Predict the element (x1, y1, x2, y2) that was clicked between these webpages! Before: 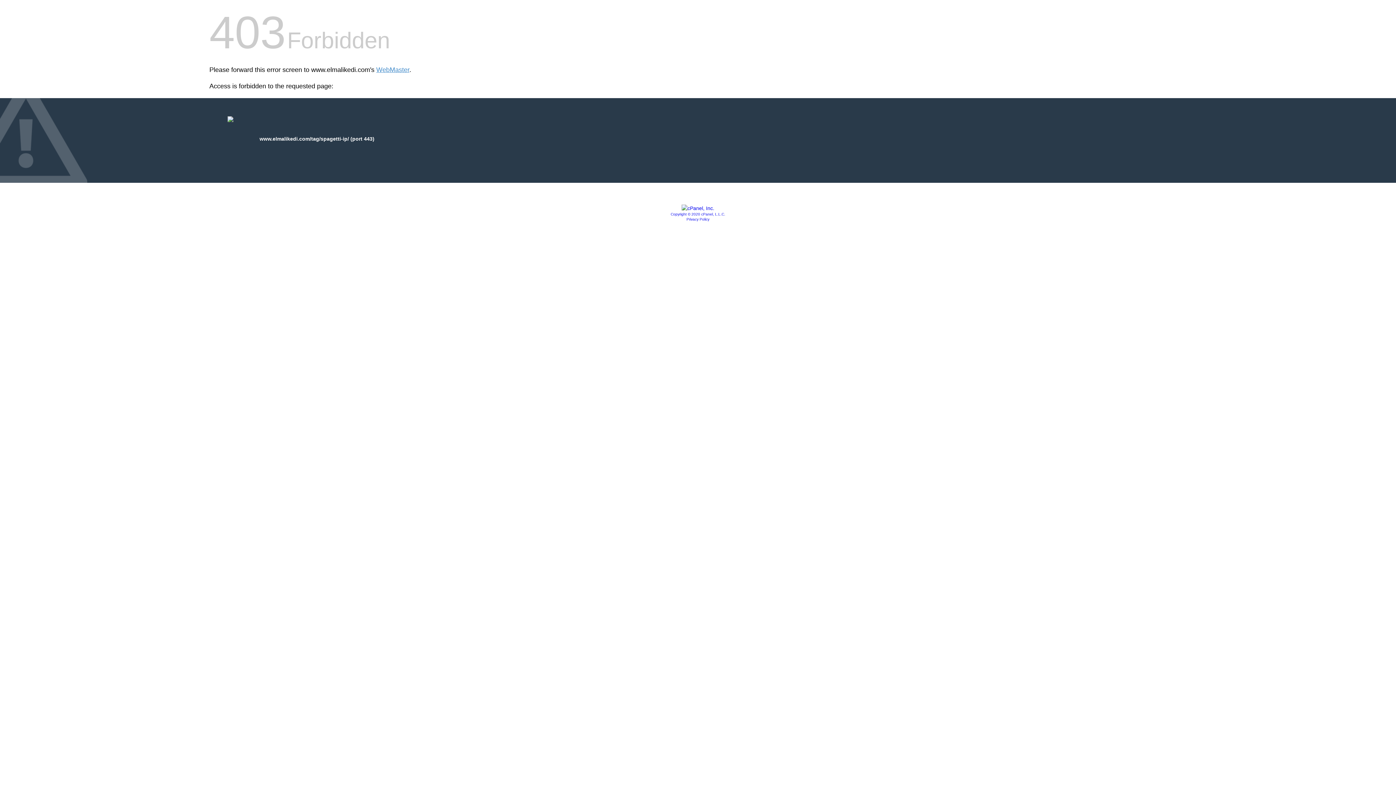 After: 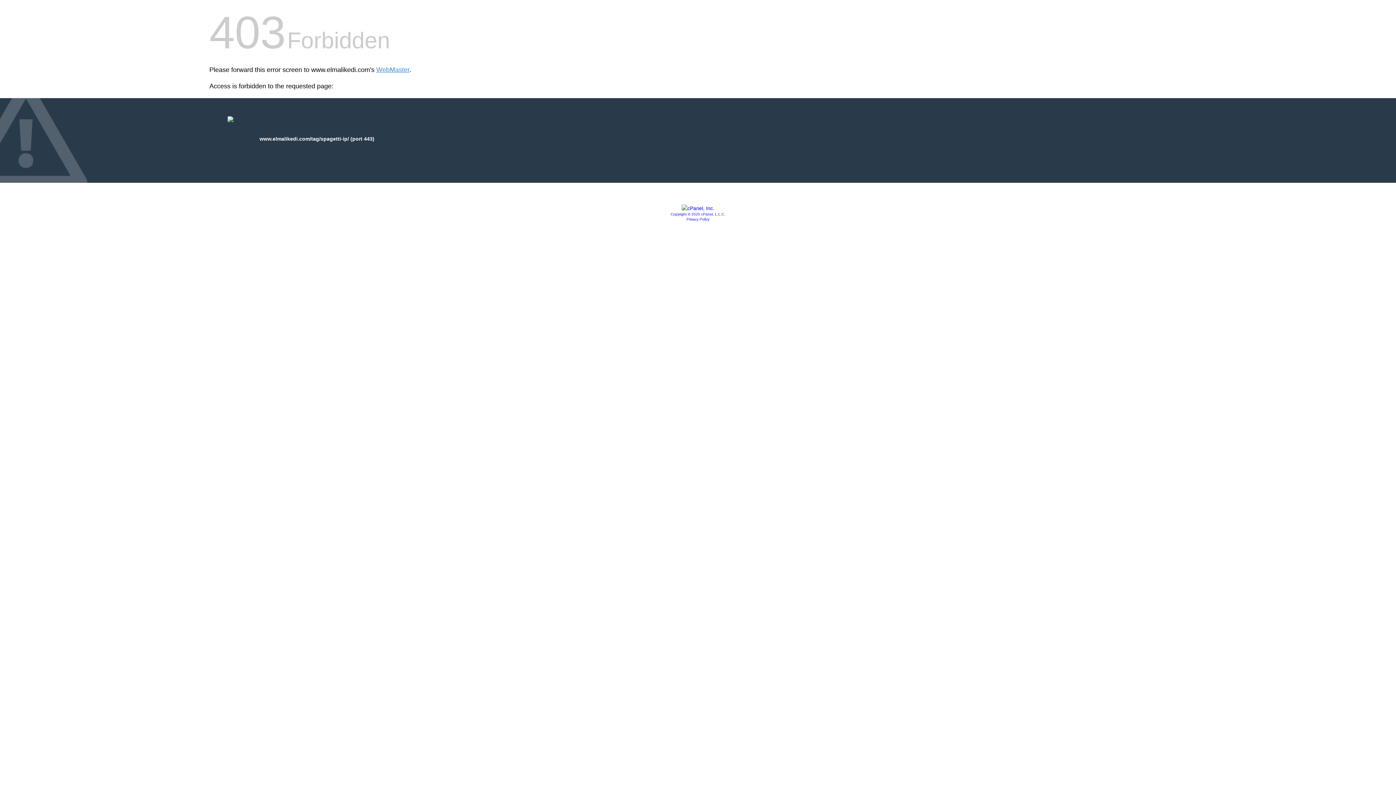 Action: label: Privacy Policy bbox: (686, 217, 709, 221)